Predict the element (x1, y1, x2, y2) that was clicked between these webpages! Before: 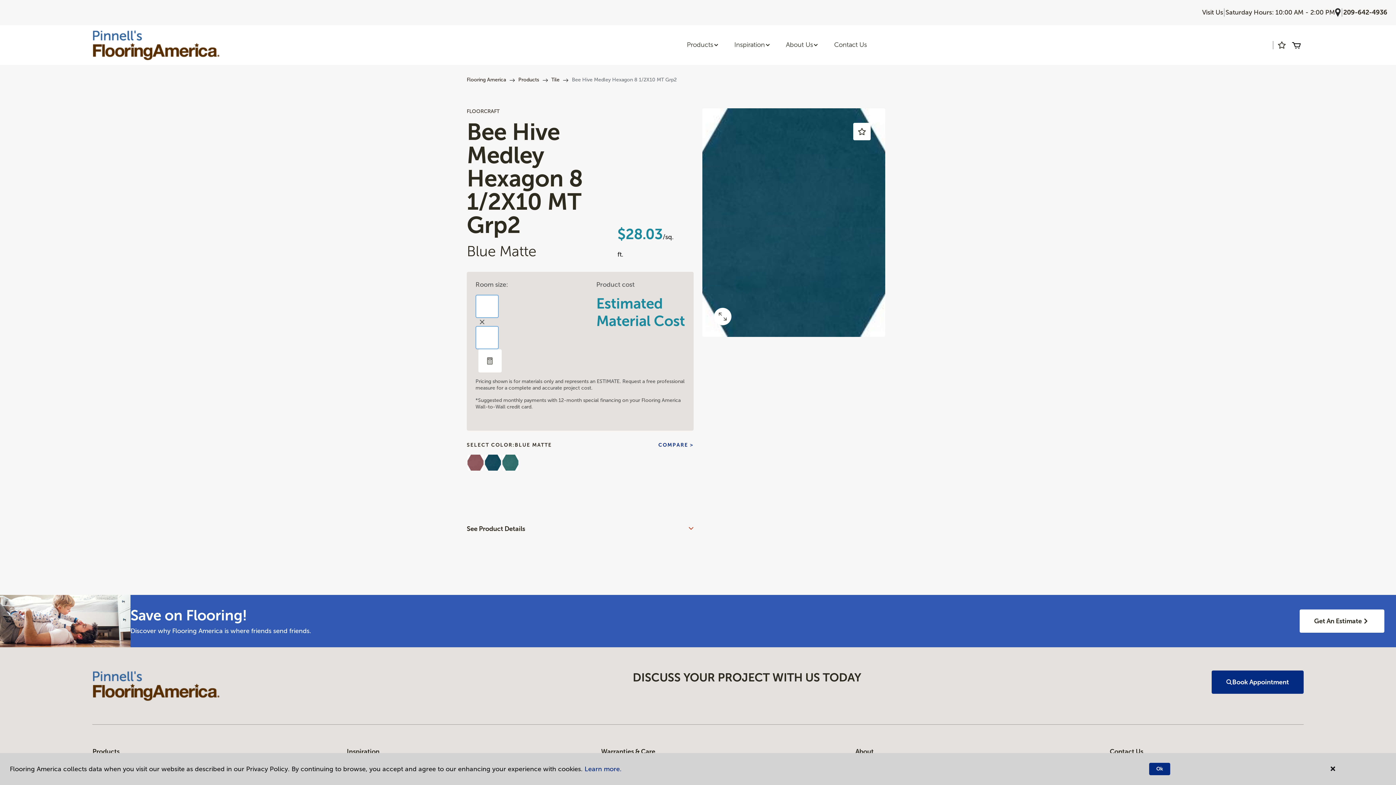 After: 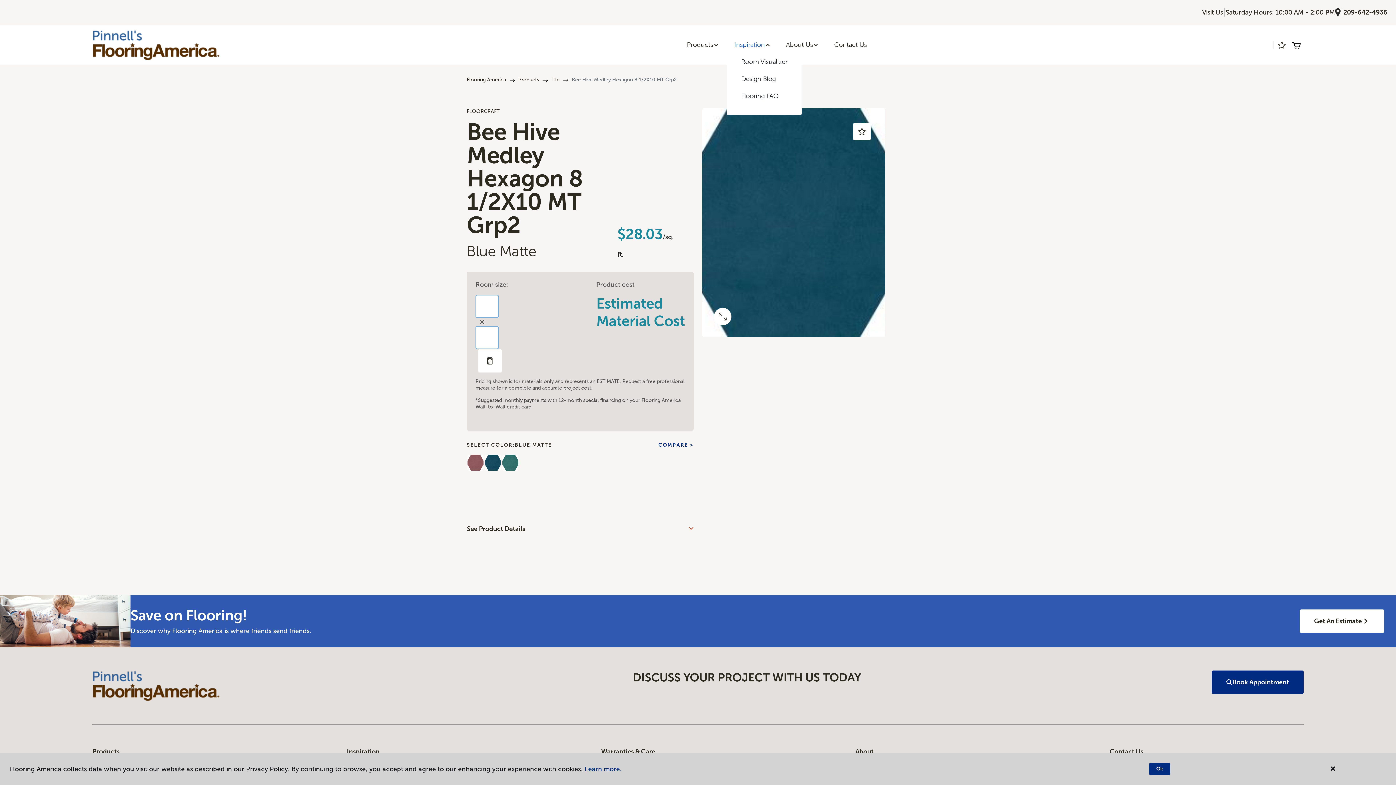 Action: bbox: (726, 36, 778, 53) label: Inspiration